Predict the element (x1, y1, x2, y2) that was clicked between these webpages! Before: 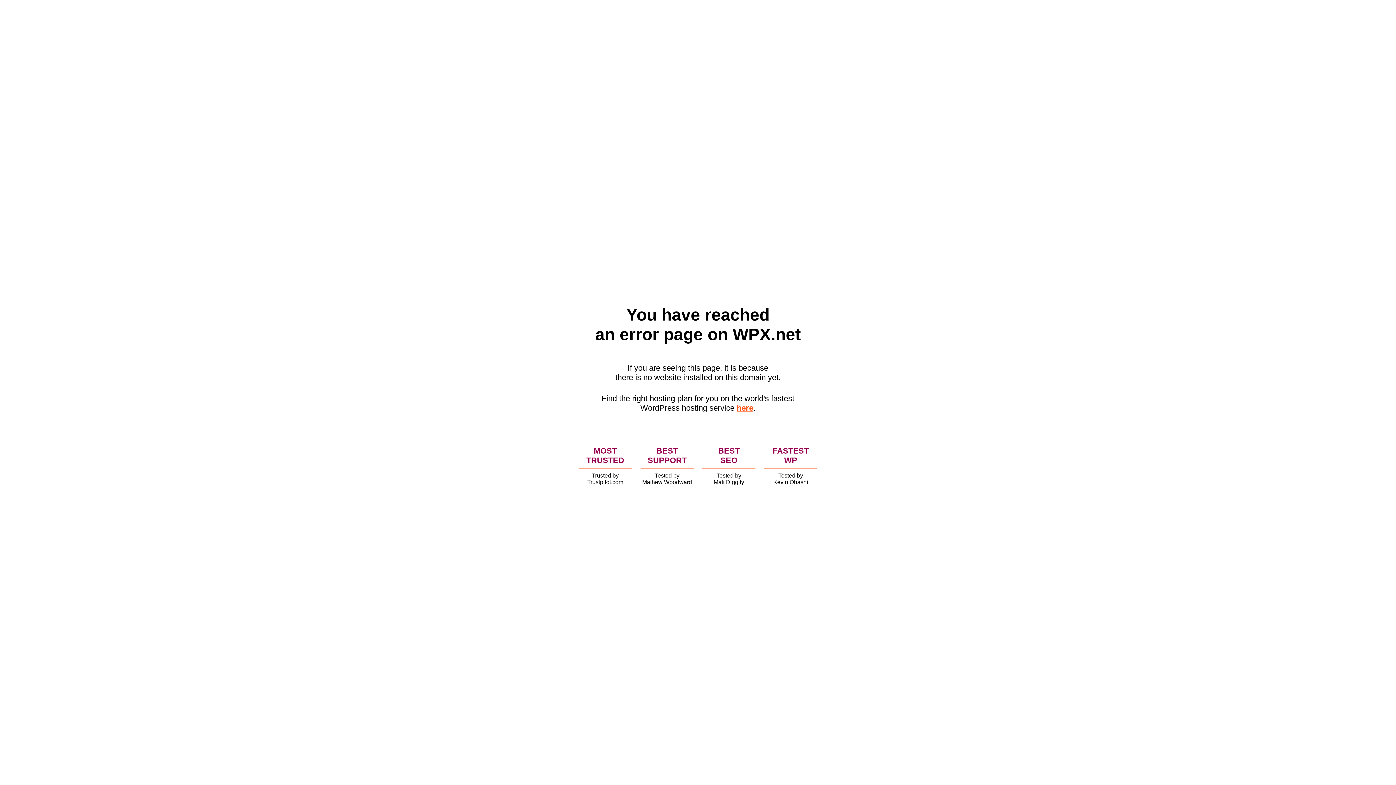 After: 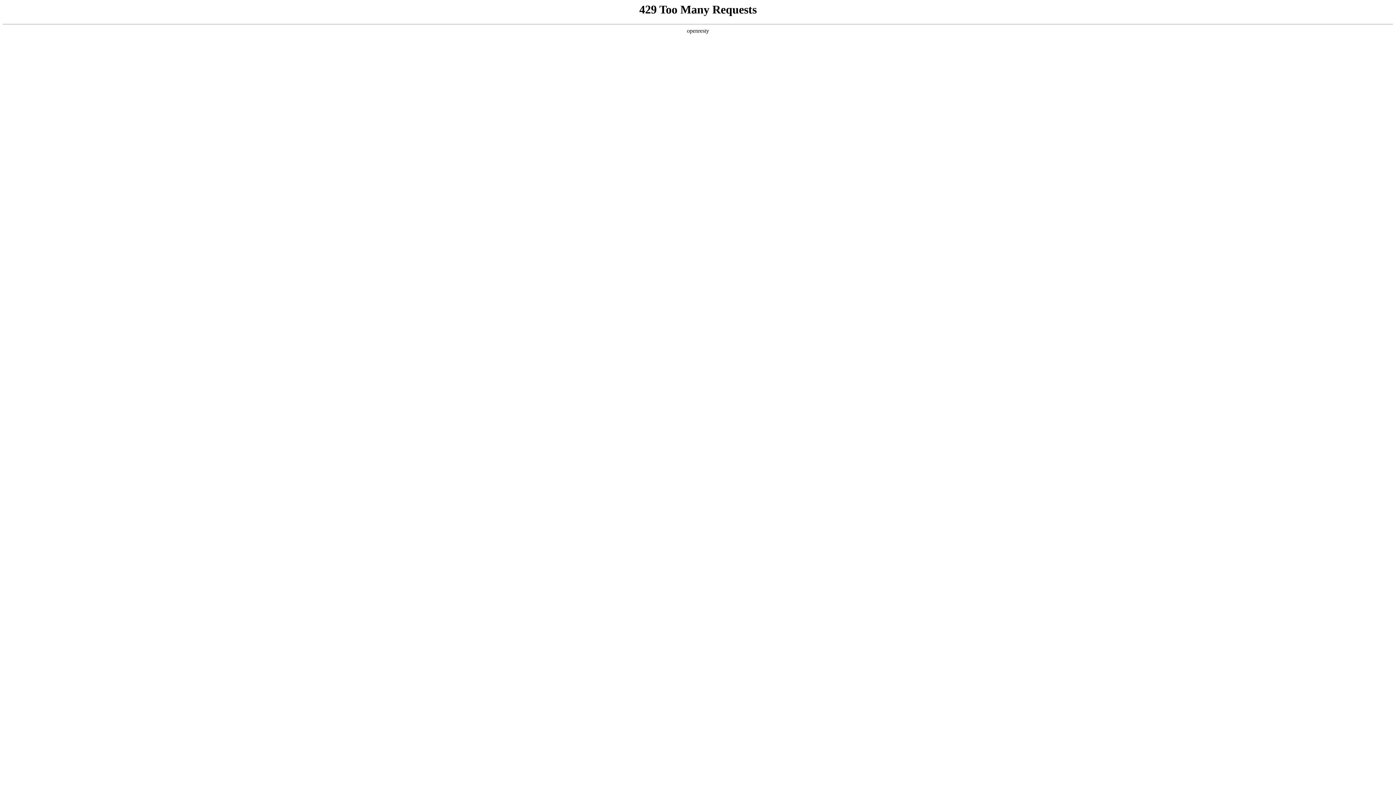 Action: label: here bbox: (736, 403, 753, 412)